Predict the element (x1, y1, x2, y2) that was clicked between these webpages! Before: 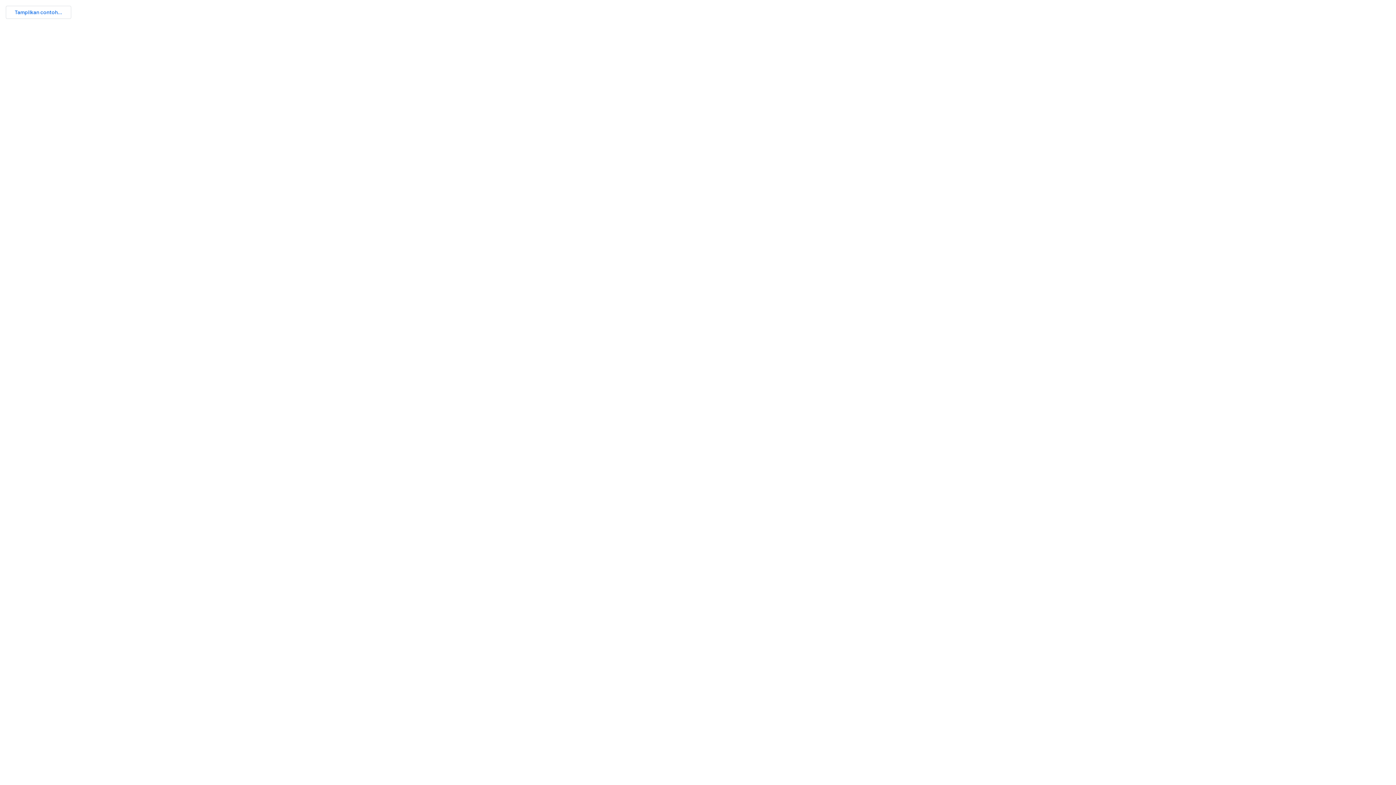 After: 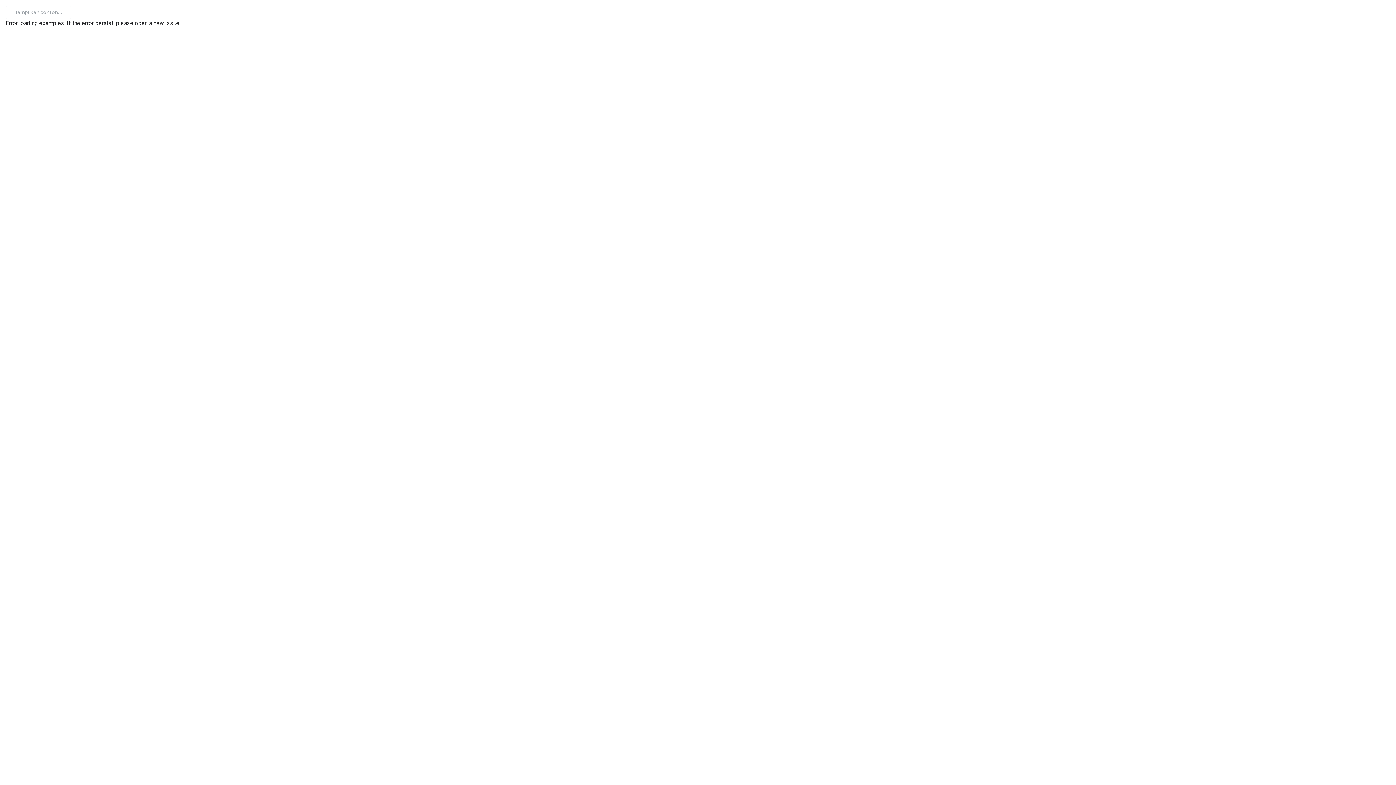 Action: label: Tampilkan contoh... bbox: (5, 5, 71, 18)